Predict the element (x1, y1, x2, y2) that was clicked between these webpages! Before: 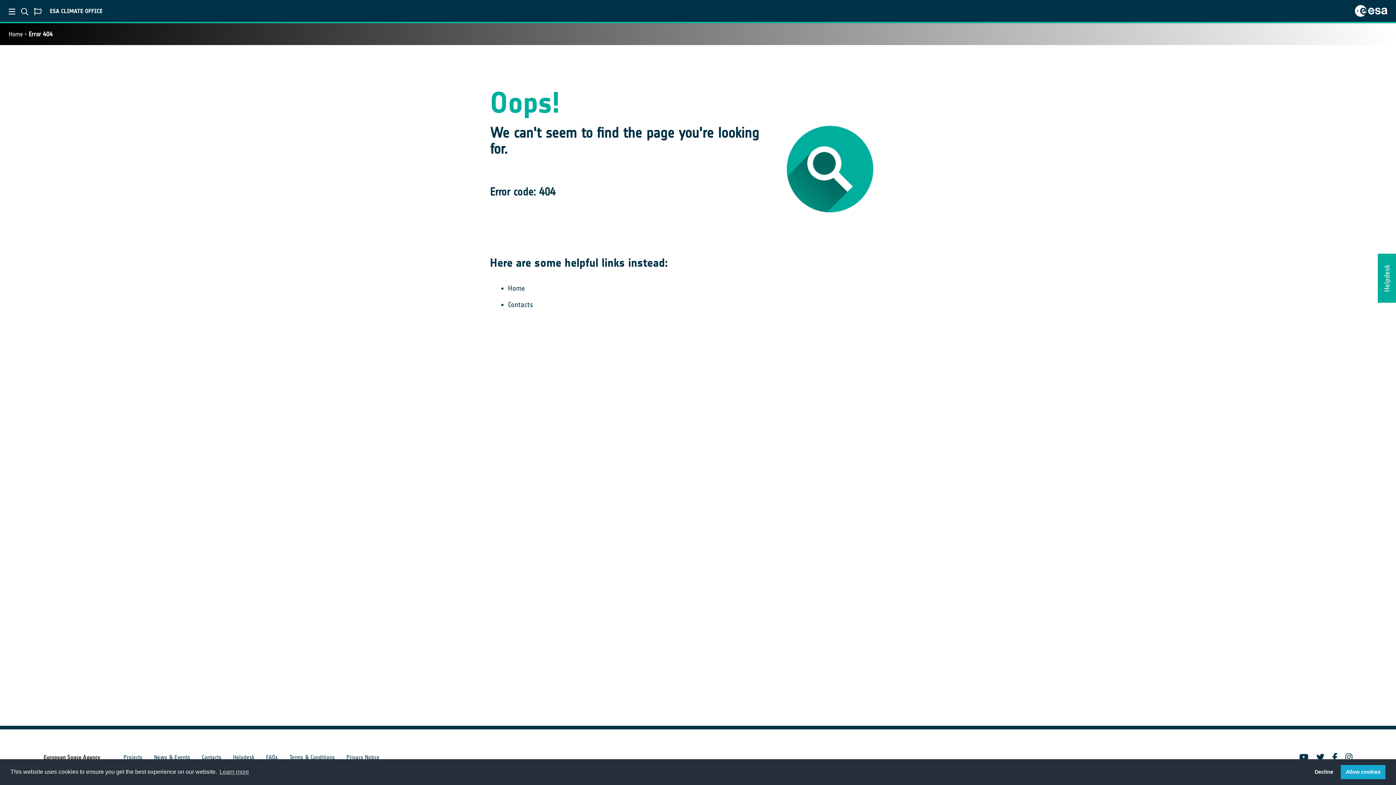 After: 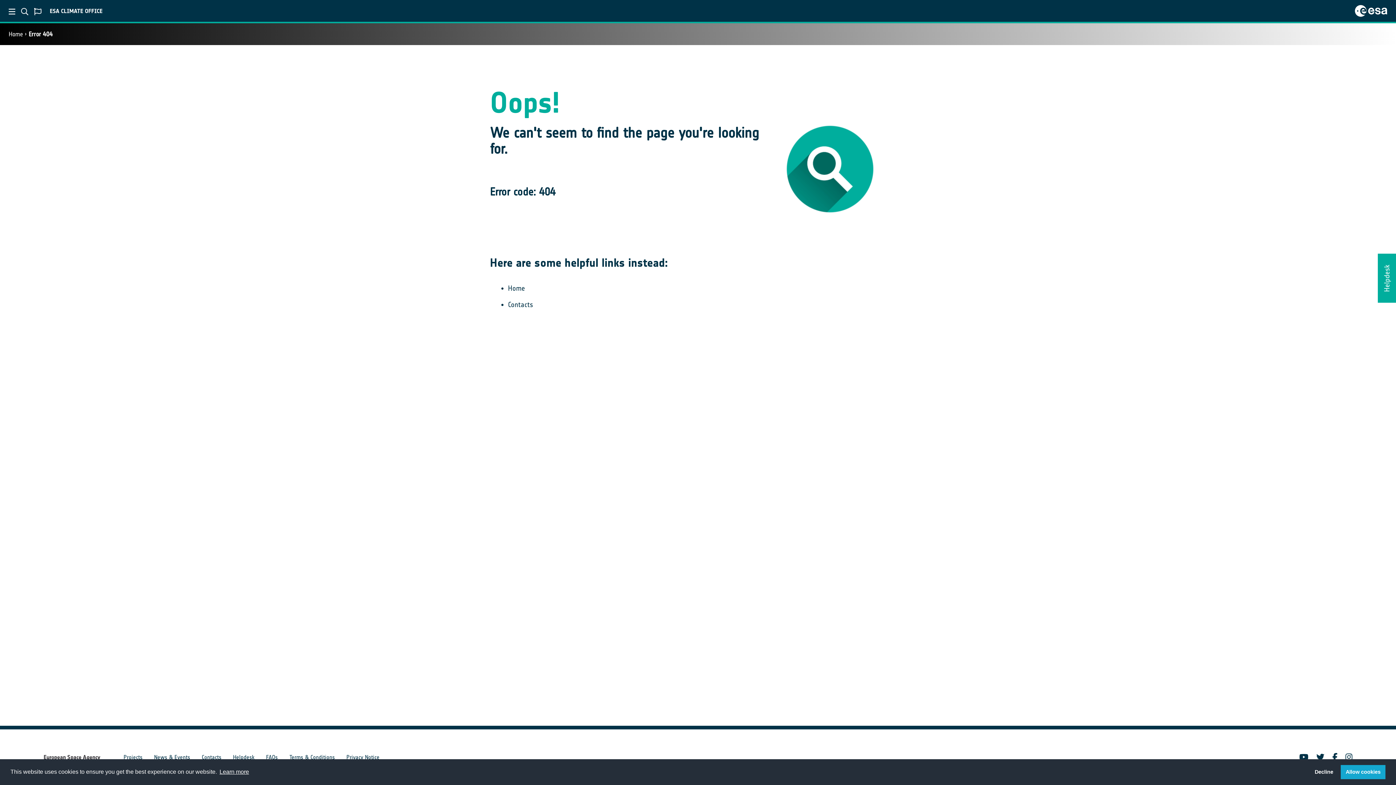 Action: label: learn more about cookies bbox: (218, 766, 250, 777)